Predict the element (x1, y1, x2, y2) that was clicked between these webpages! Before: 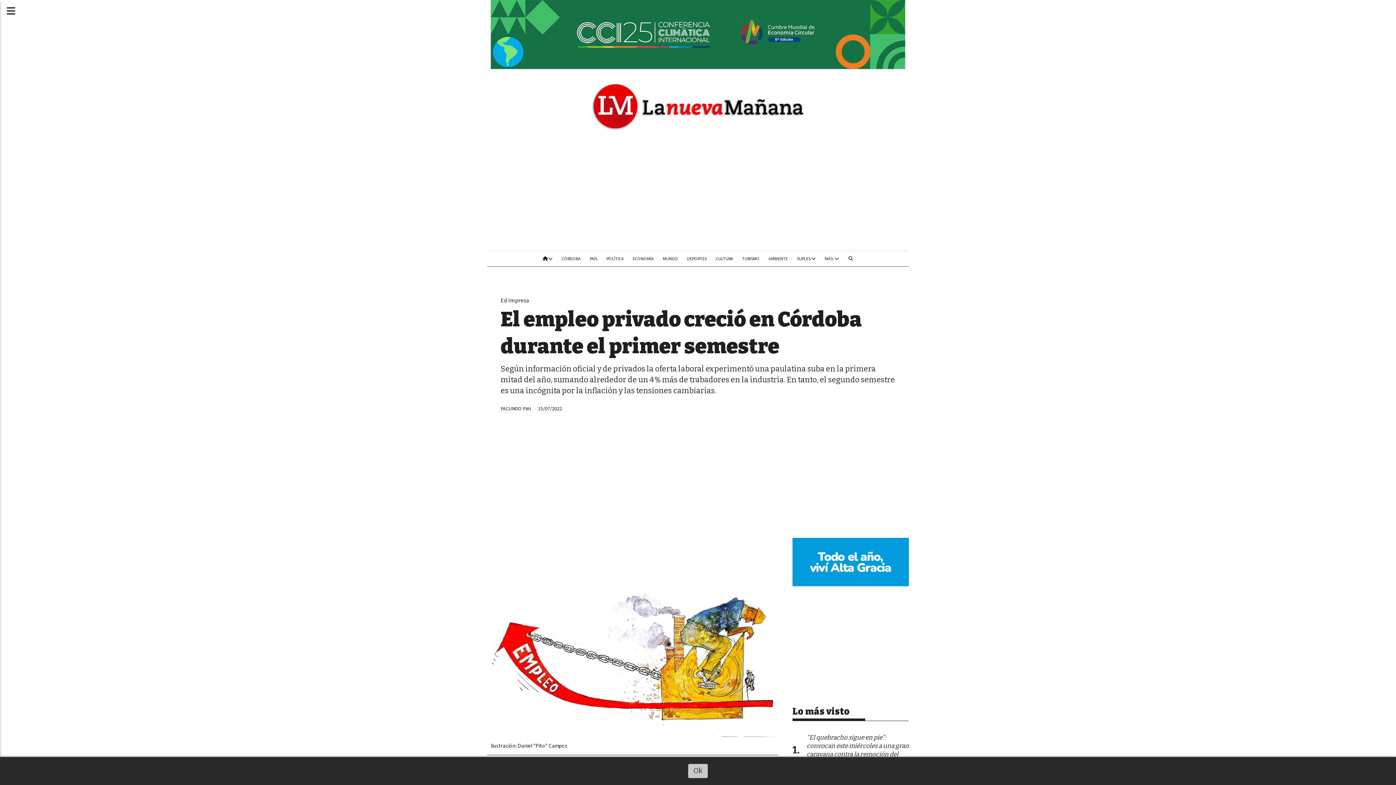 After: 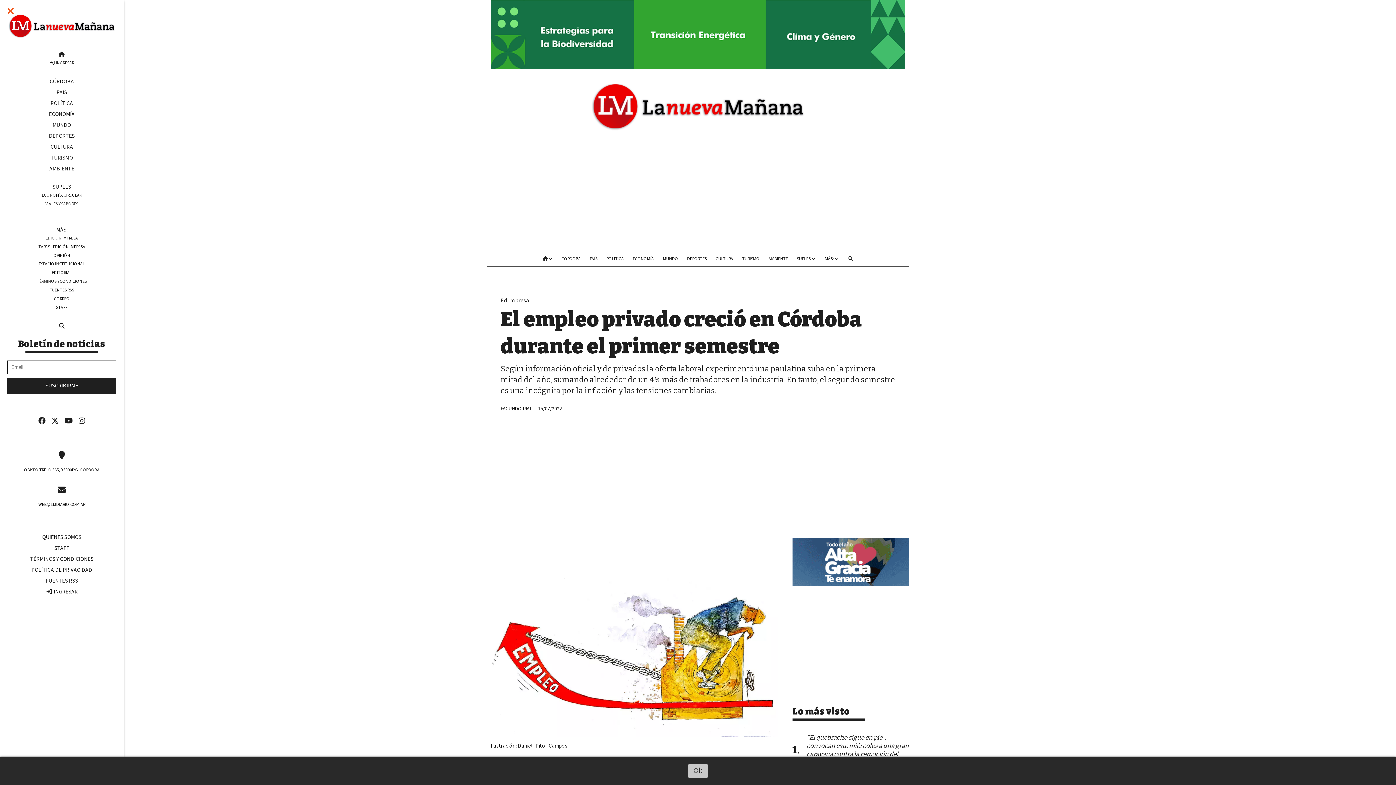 Action: bbox: (0, 0, 21, 21)